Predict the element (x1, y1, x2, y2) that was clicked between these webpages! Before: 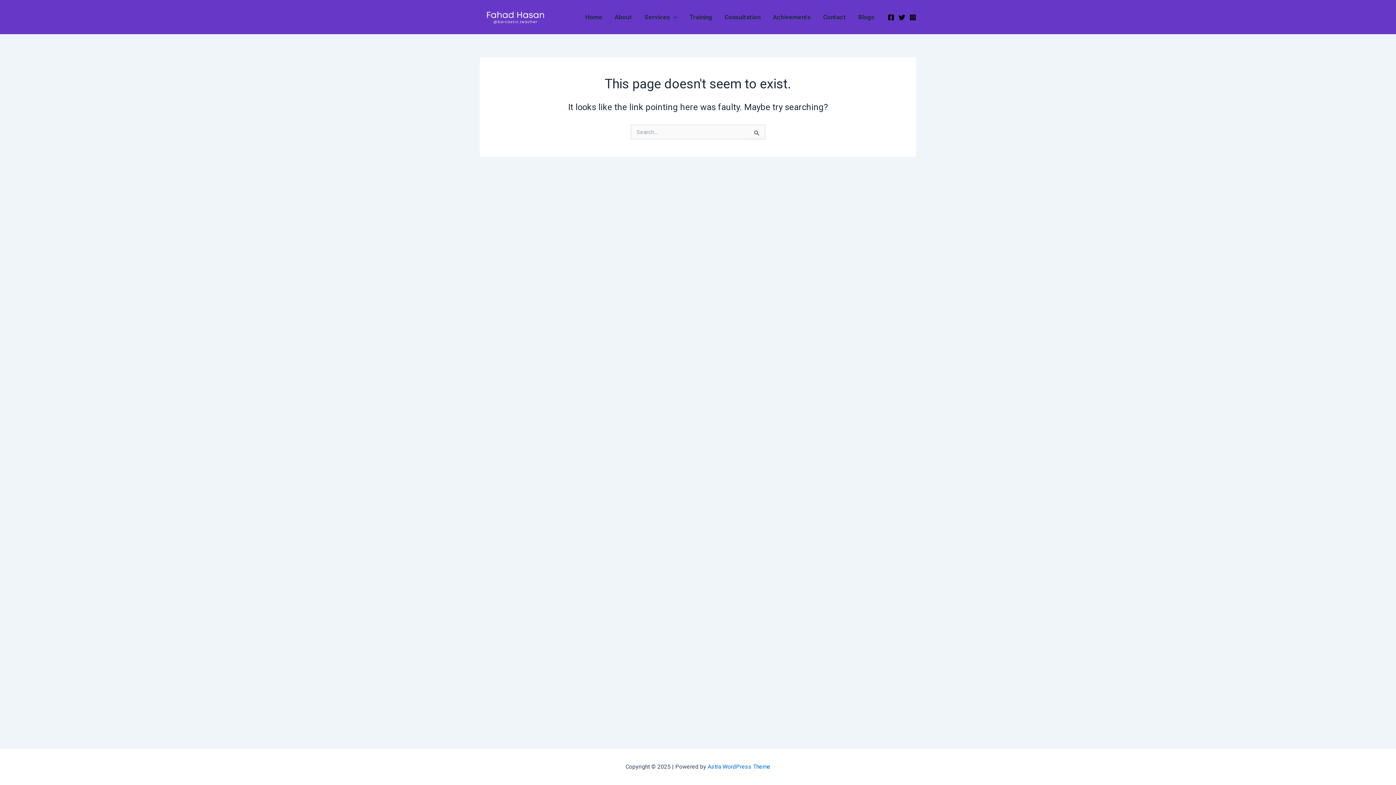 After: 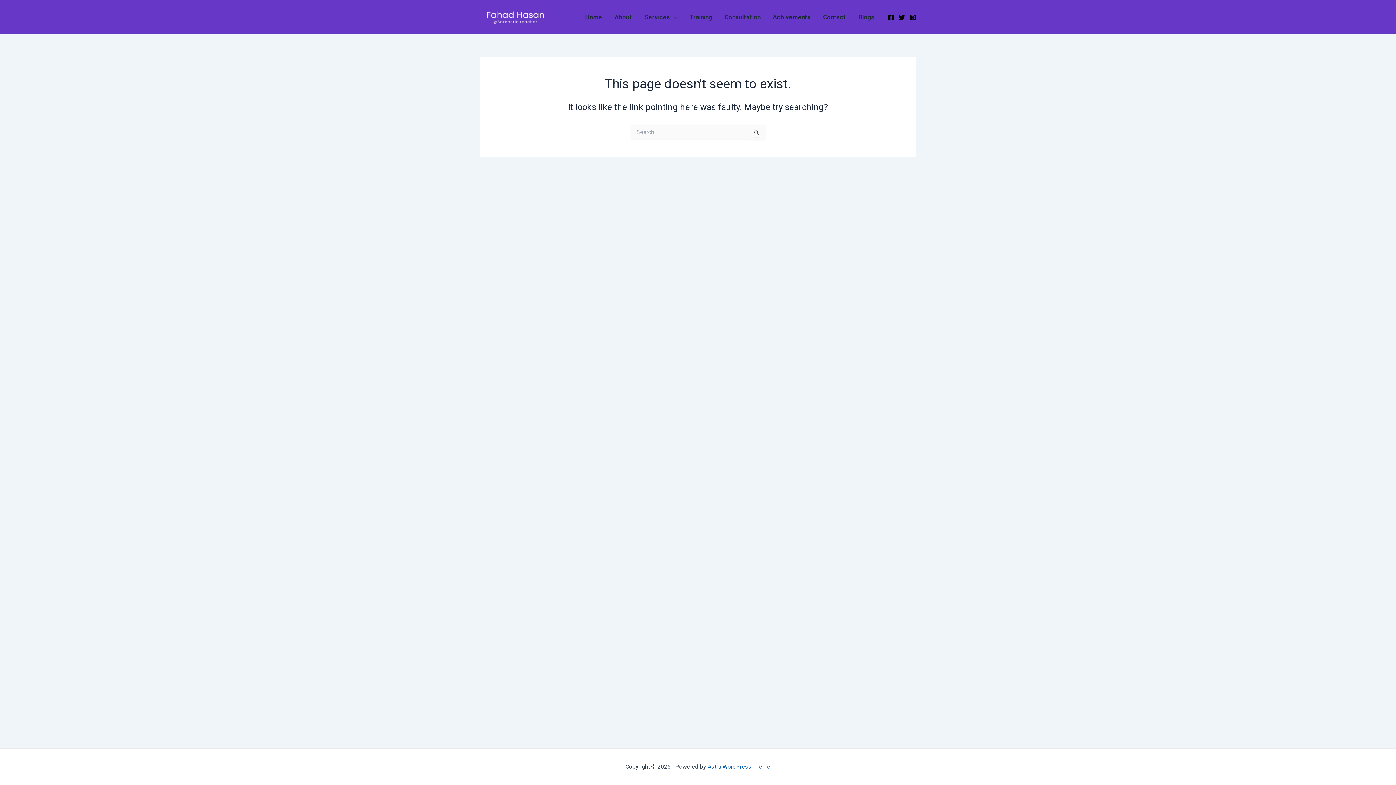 Action: label: Astra WordPress Theme bbox: (707, 763, 770, 770)